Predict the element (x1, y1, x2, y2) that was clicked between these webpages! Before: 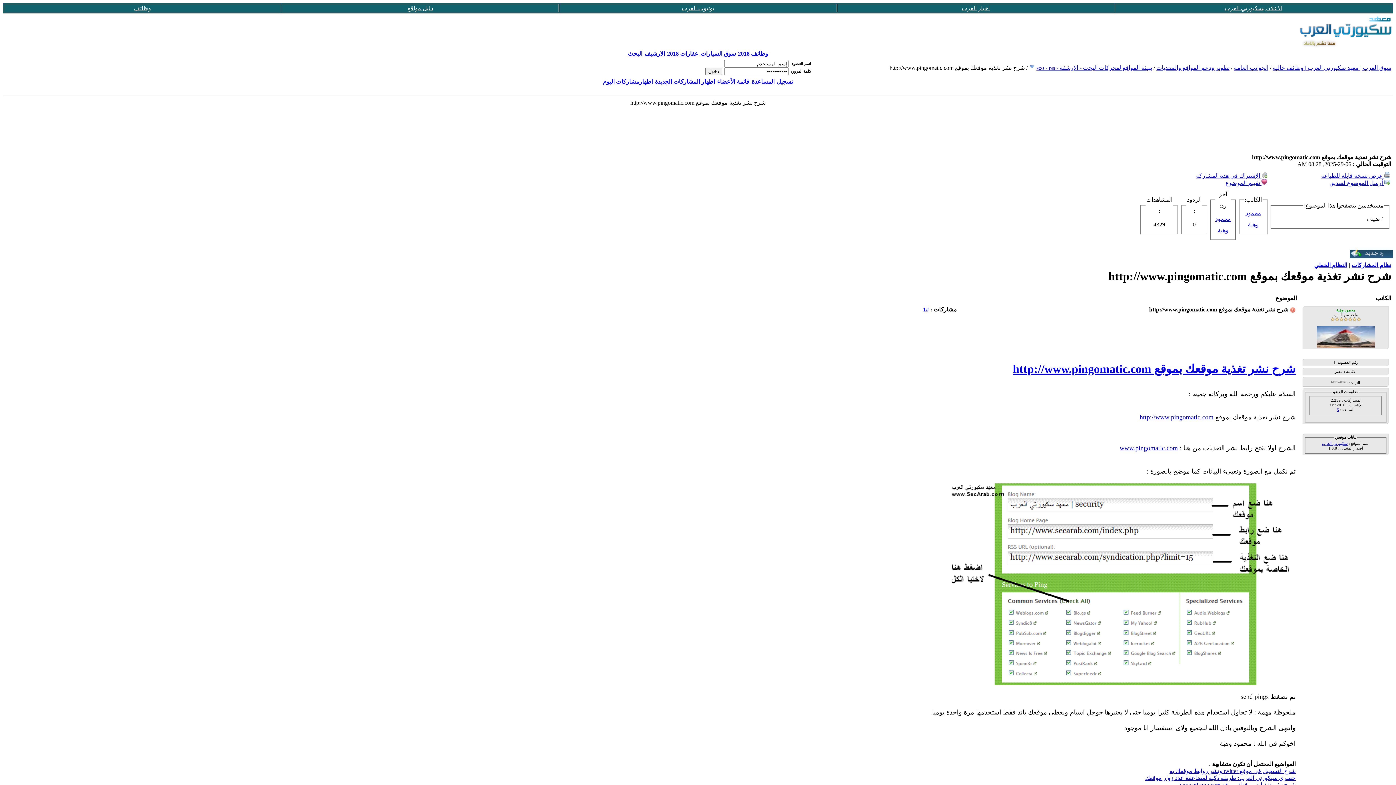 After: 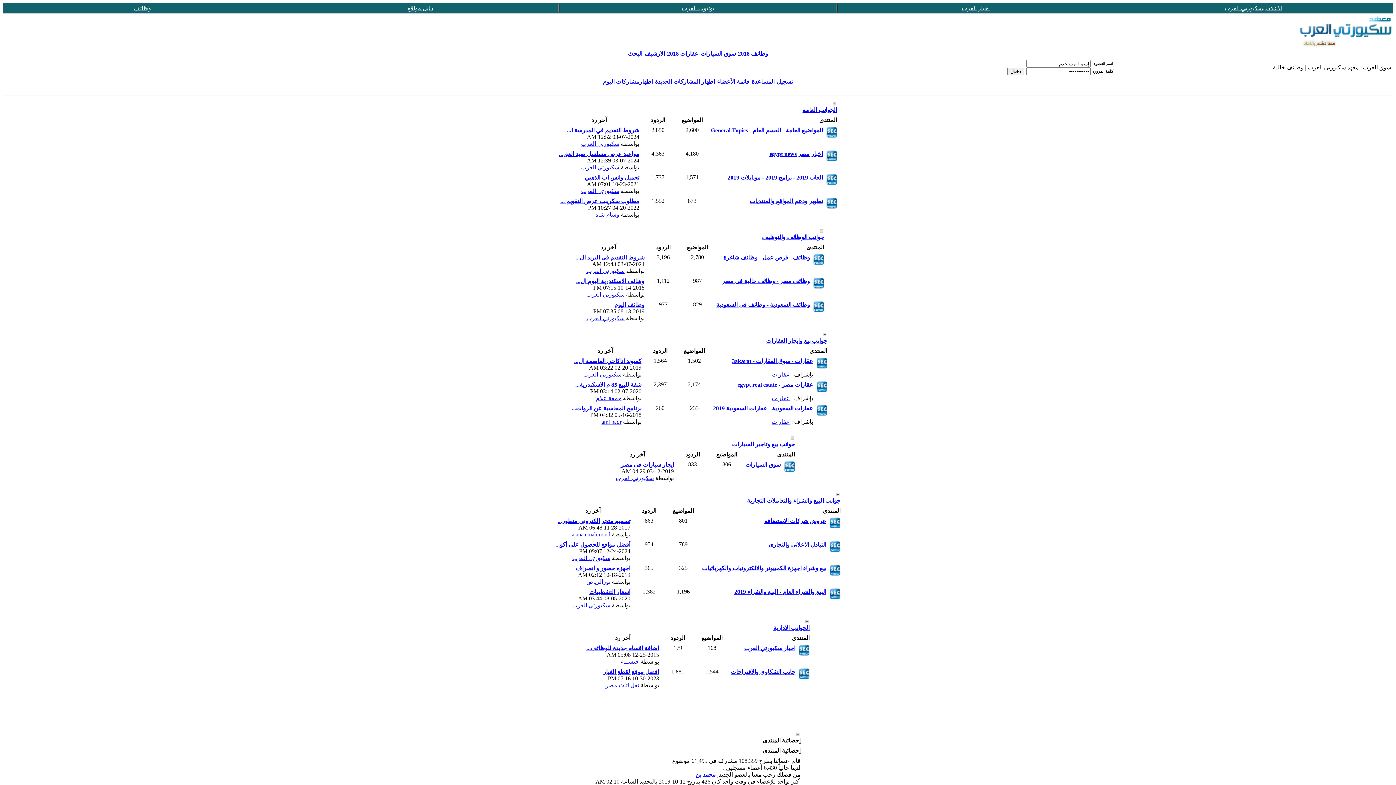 Action: label: سوق العرب | معهد سكيورتى العرب | وظائف خالية bbox: (1273, 64, 1391, 70)